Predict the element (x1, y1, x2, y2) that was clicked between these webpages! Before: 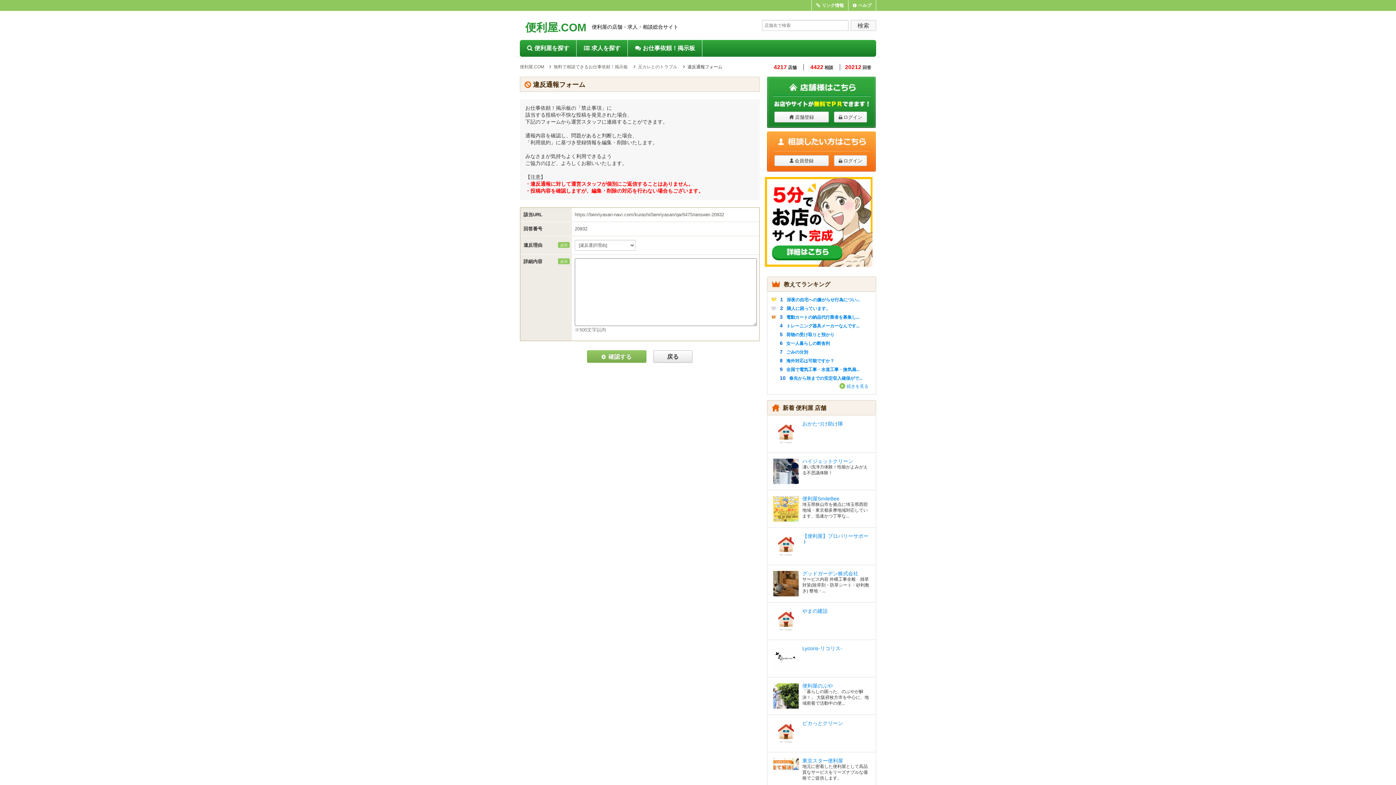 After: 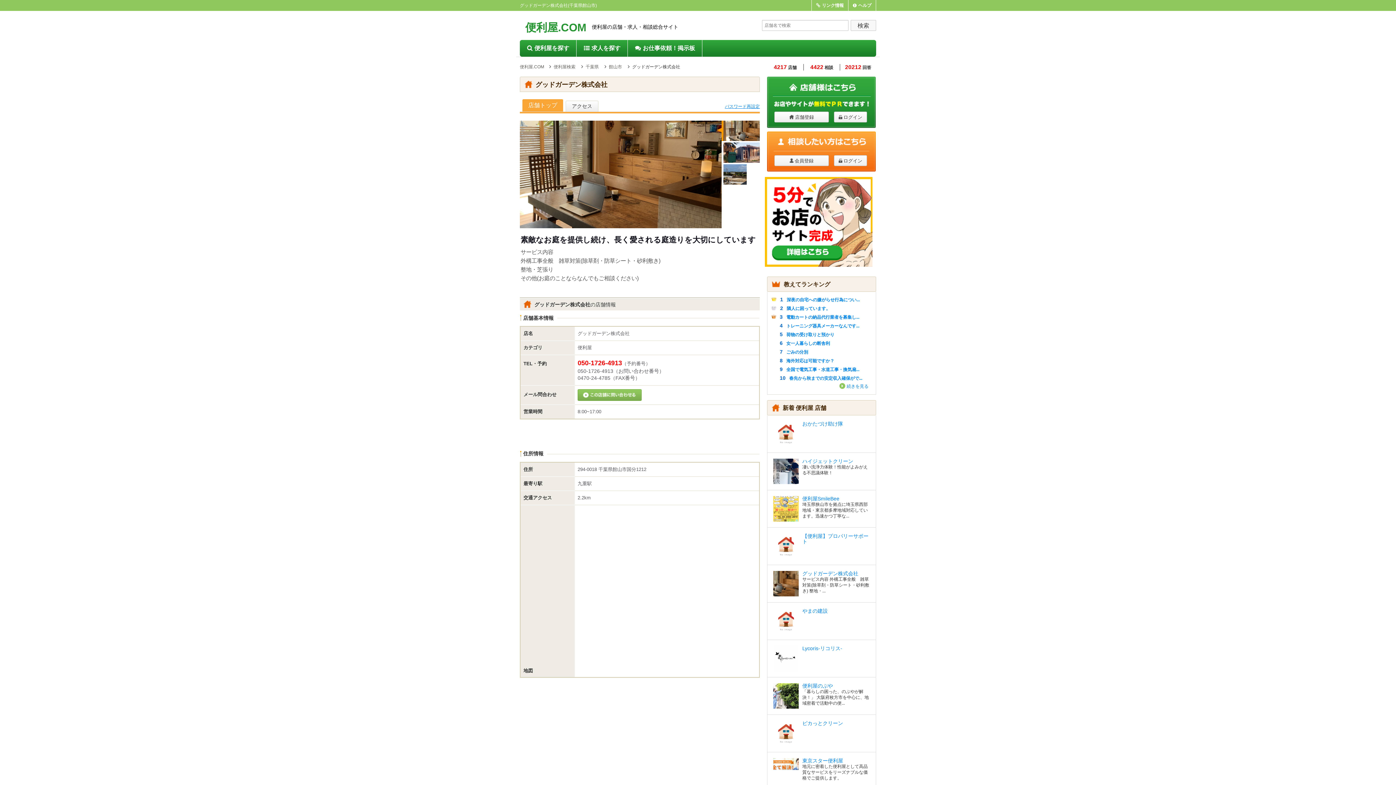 Action: label: グッドガーデン株式会社 bbox: (802, 570, 858, 576)